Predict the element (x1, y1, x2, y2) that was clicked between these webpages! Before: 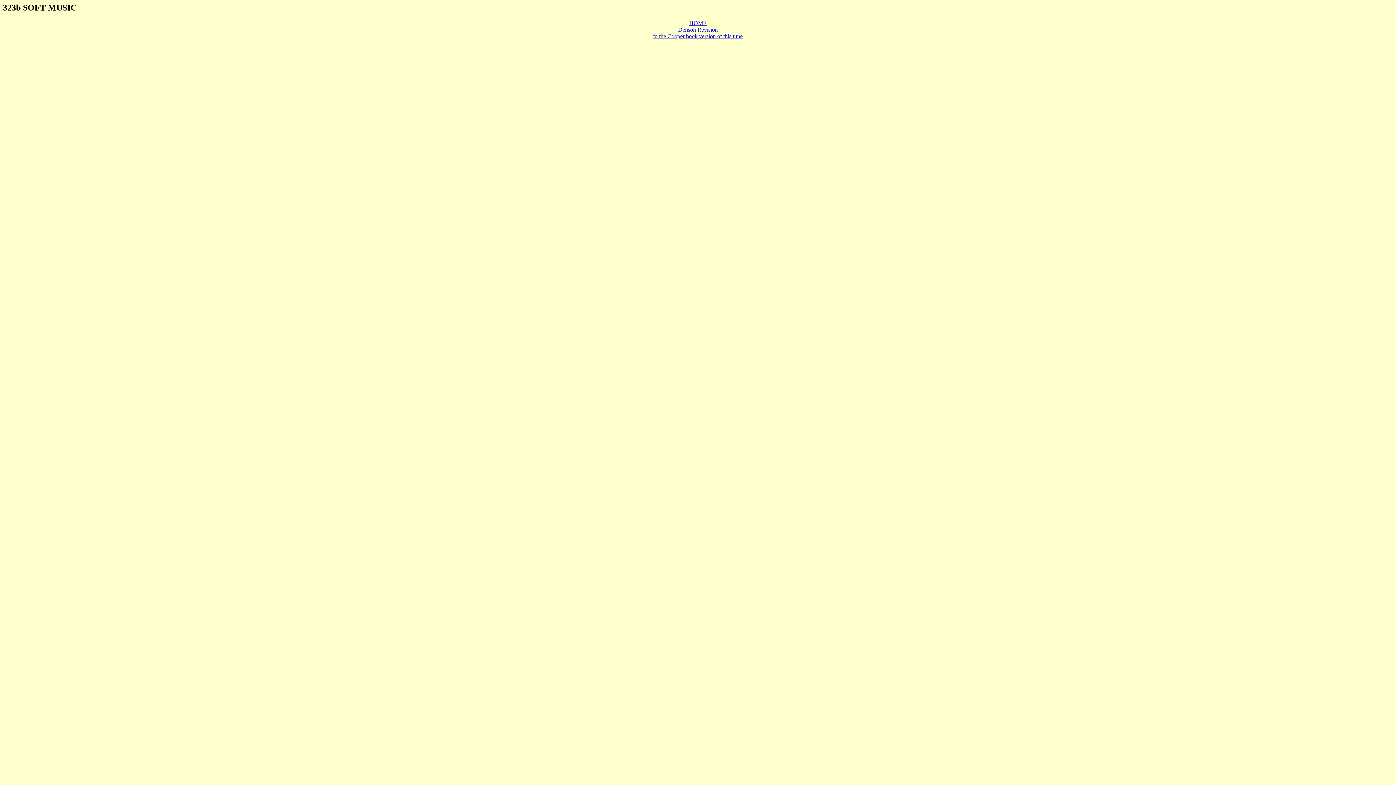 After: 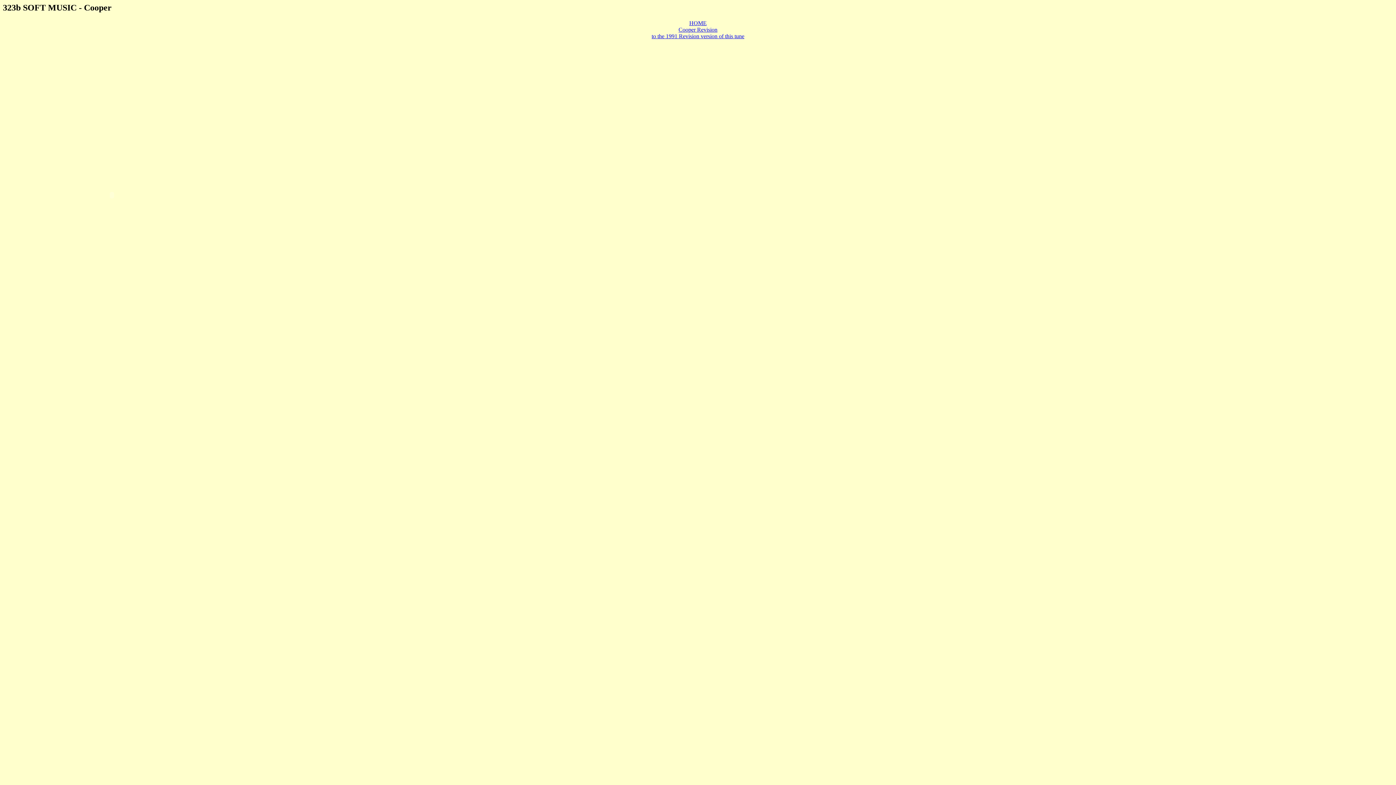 Action: label: to the Cooper book version of this tune bbox: (653, 33, 742, 39)